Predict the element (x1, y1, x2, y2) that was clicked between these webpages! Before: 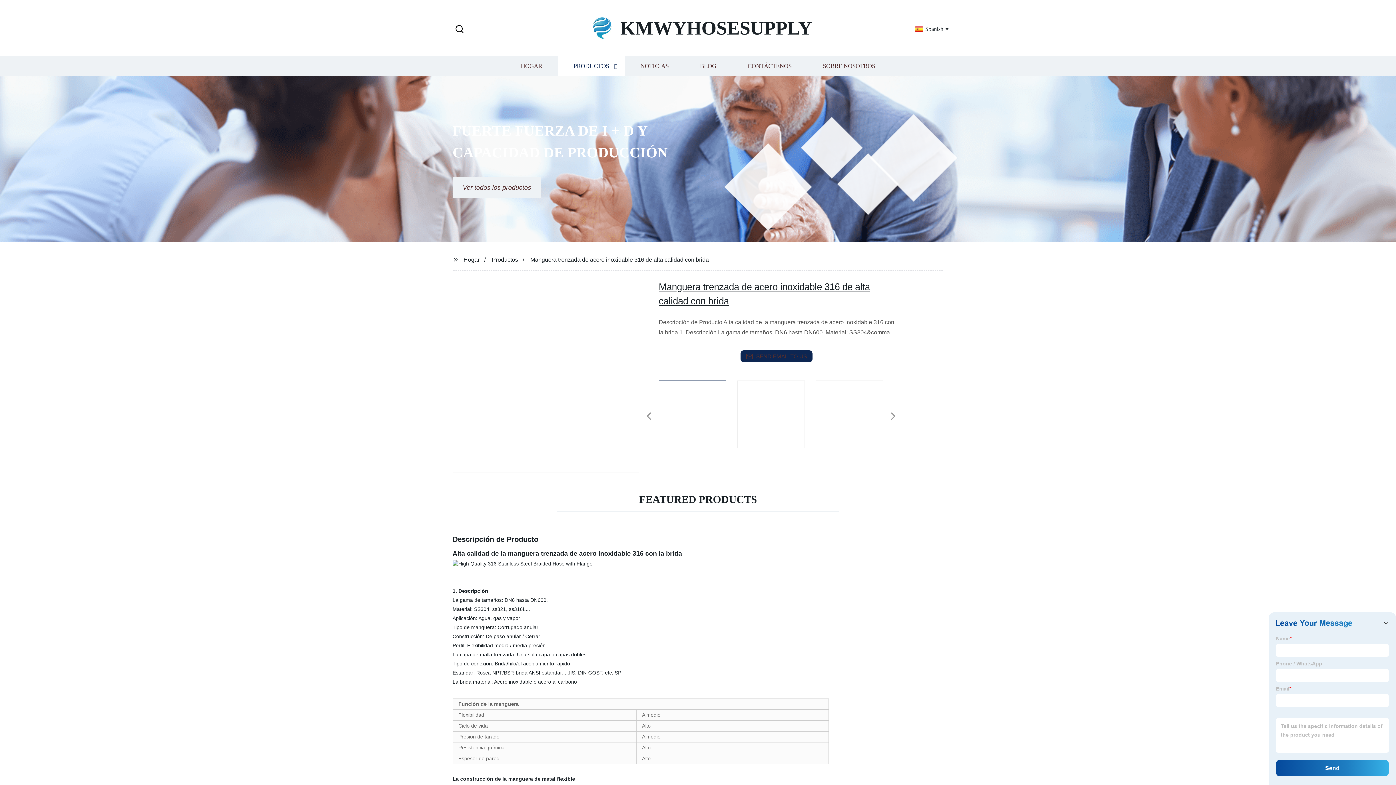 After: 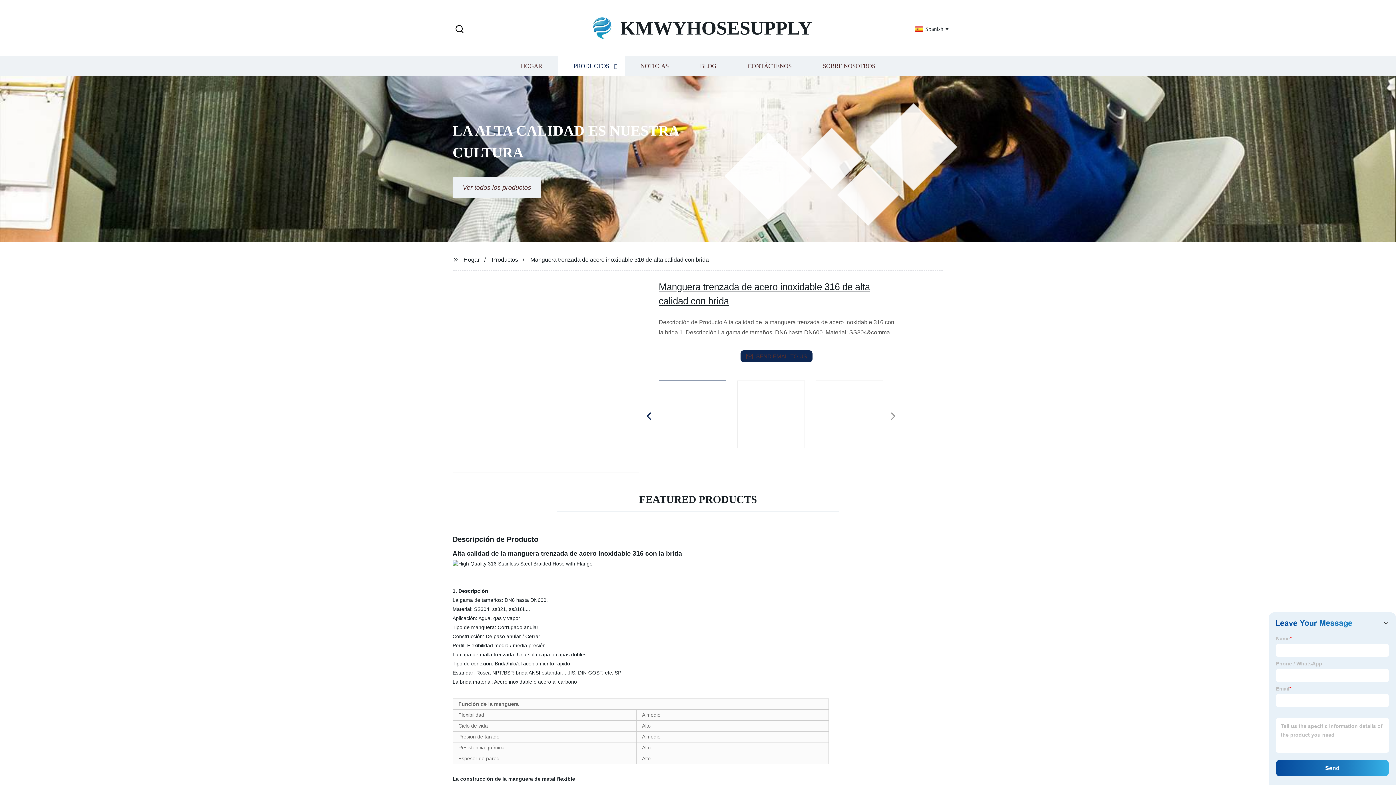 Action: label: Previous bbox: (640, 409, 657, 424)